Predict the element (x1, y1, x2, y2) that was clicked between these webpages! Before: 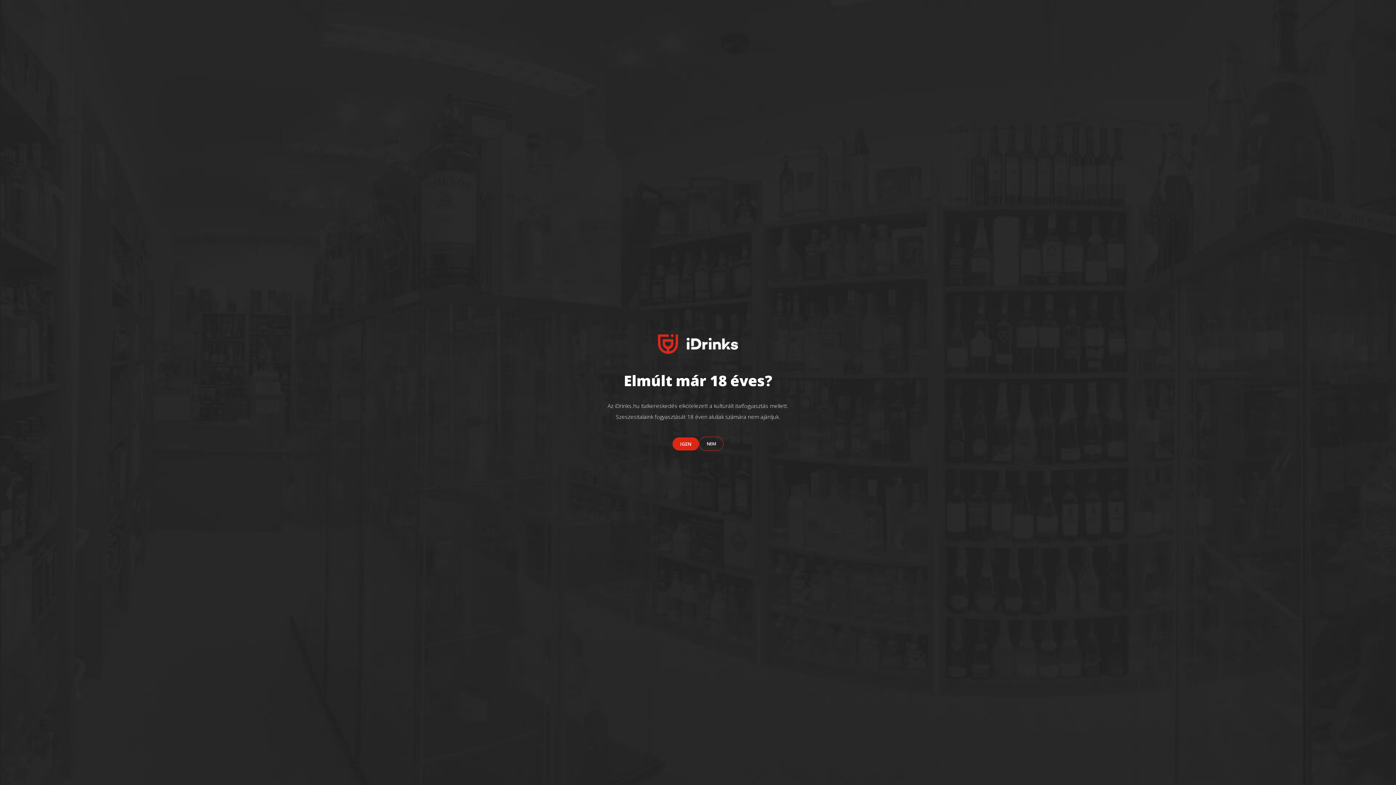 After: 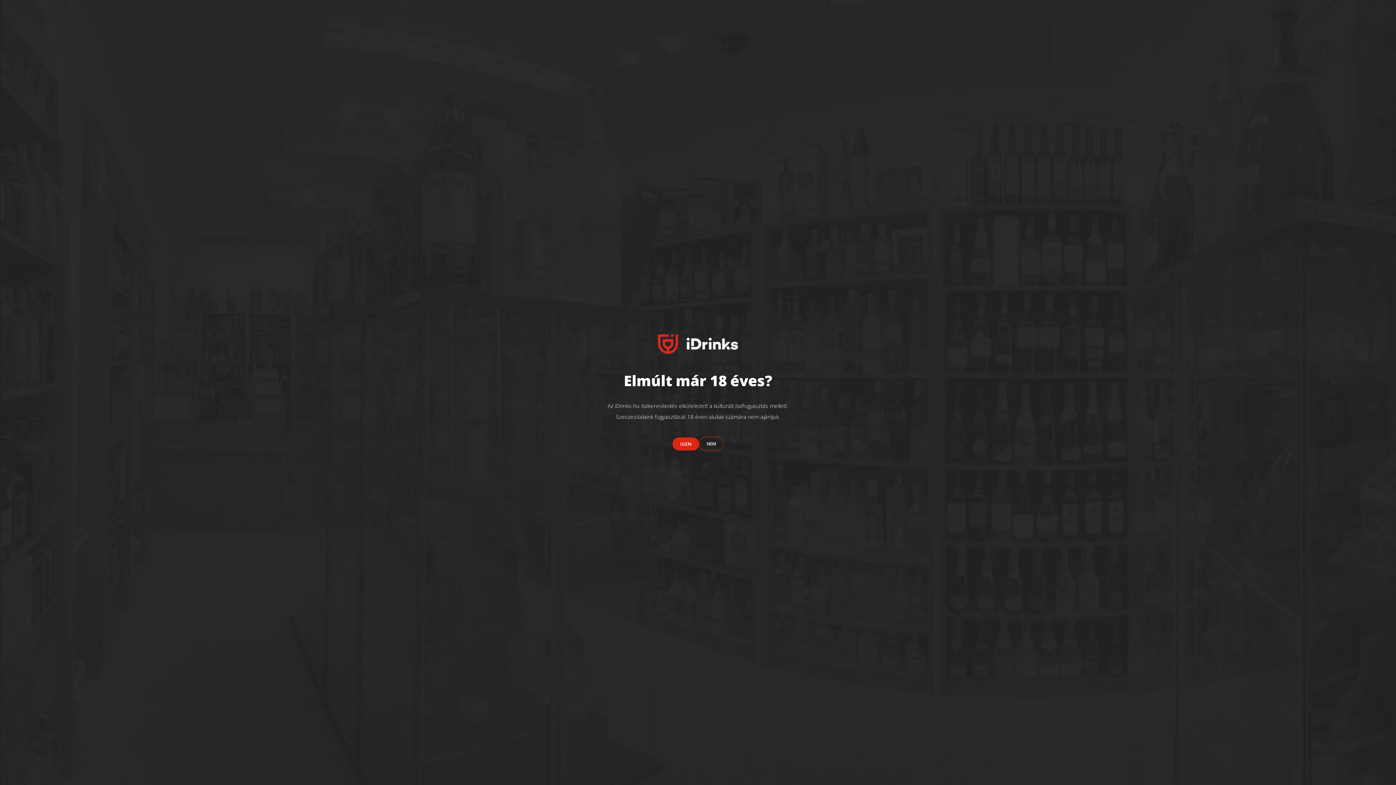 Action: label: NEM bbox: (699, 436, 723, 451)